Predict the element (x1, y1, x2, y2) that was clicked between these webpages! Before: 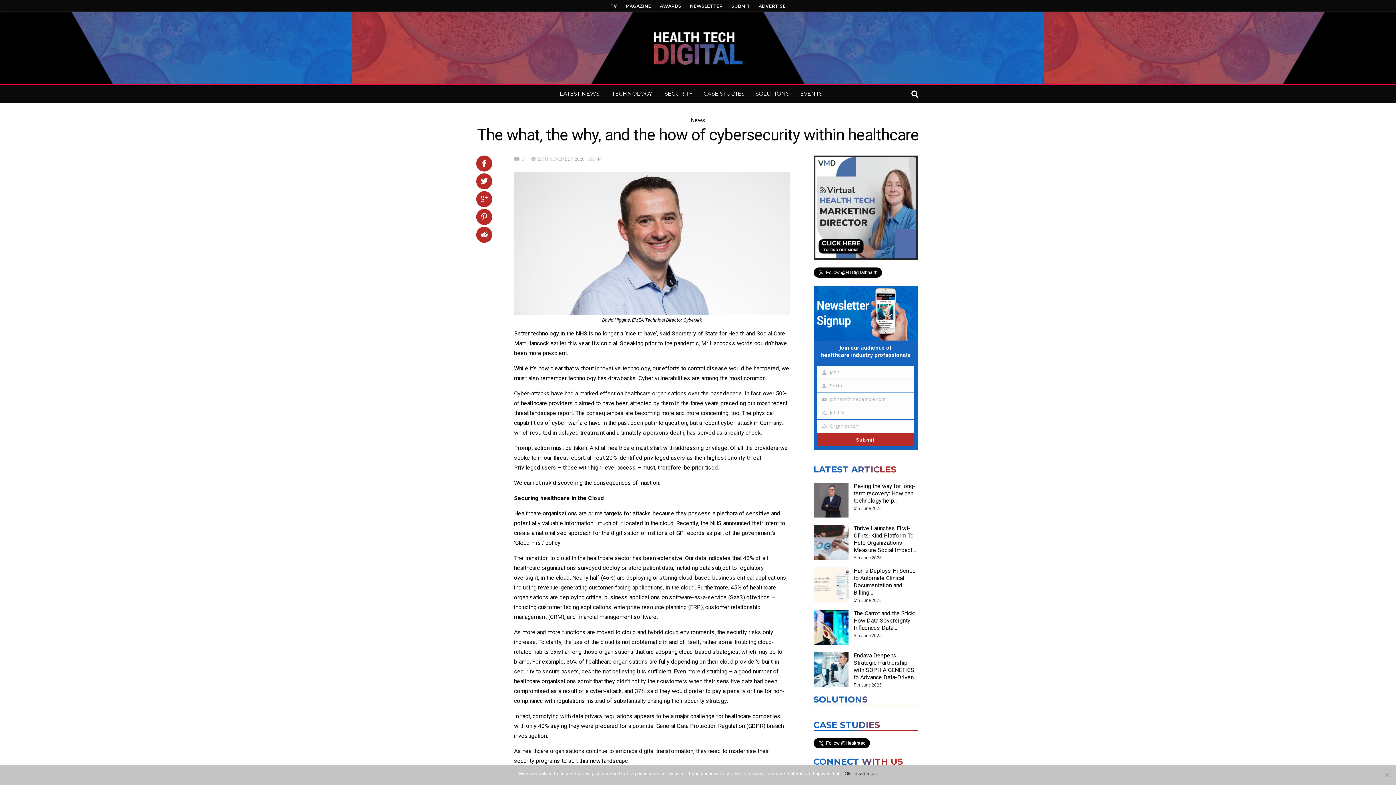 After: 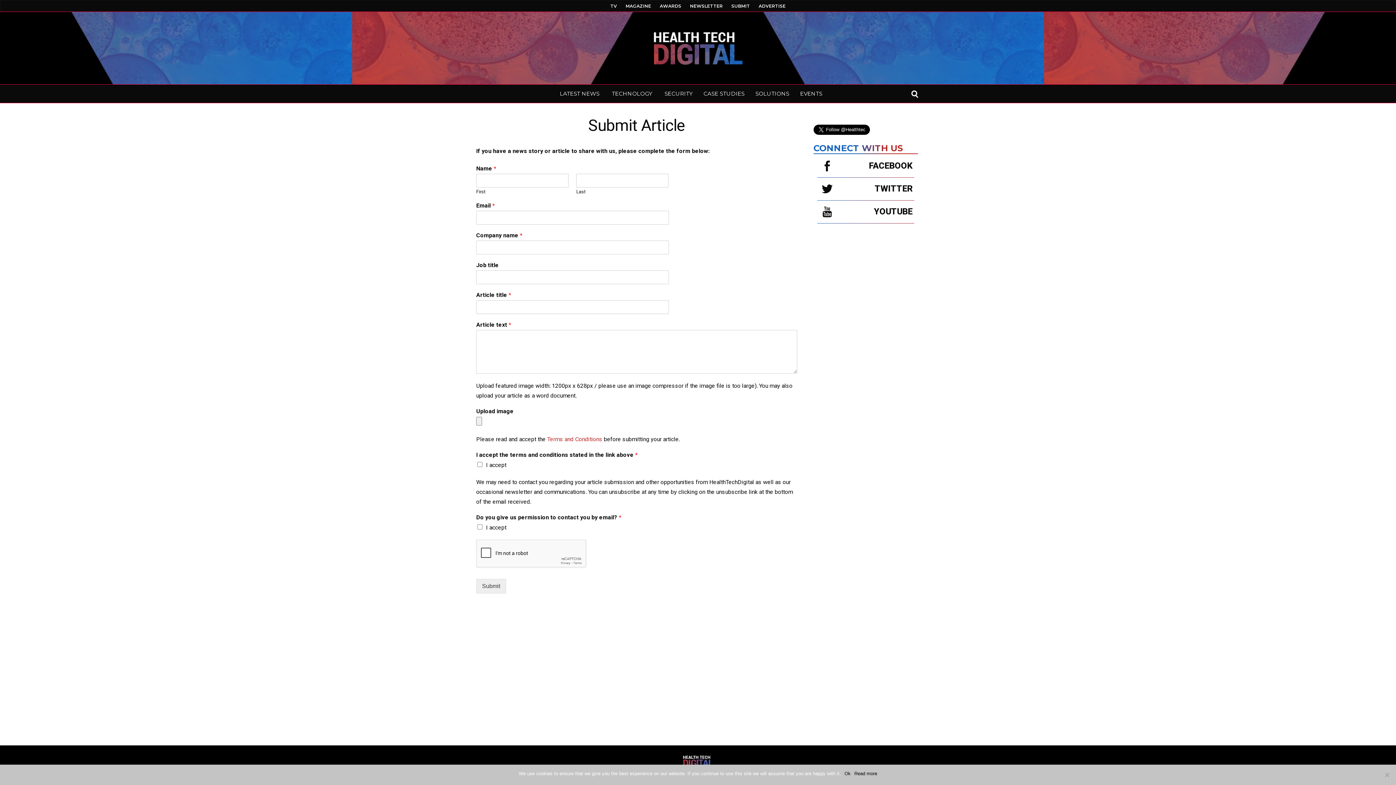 Action: bbox: (731, 3, 750, 8) label: SUBMIT